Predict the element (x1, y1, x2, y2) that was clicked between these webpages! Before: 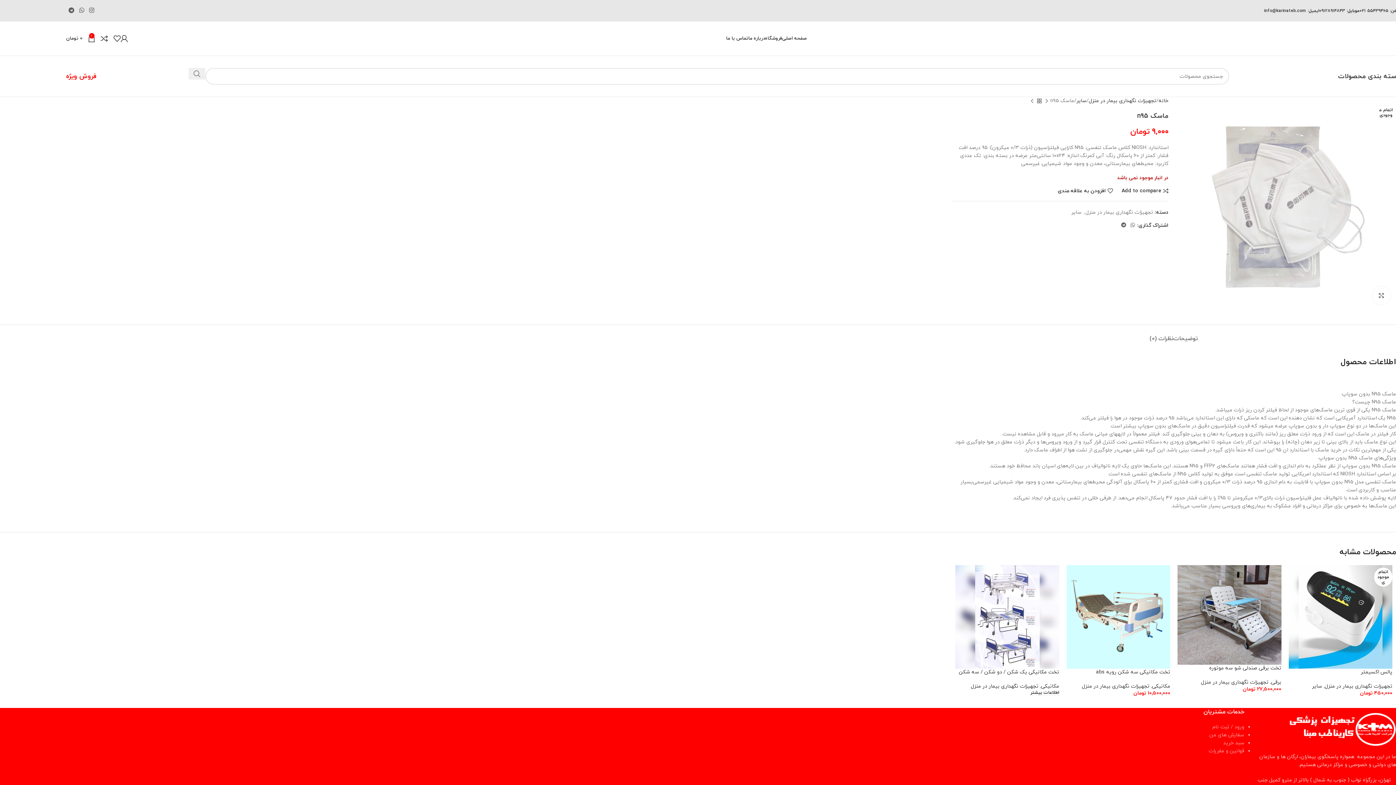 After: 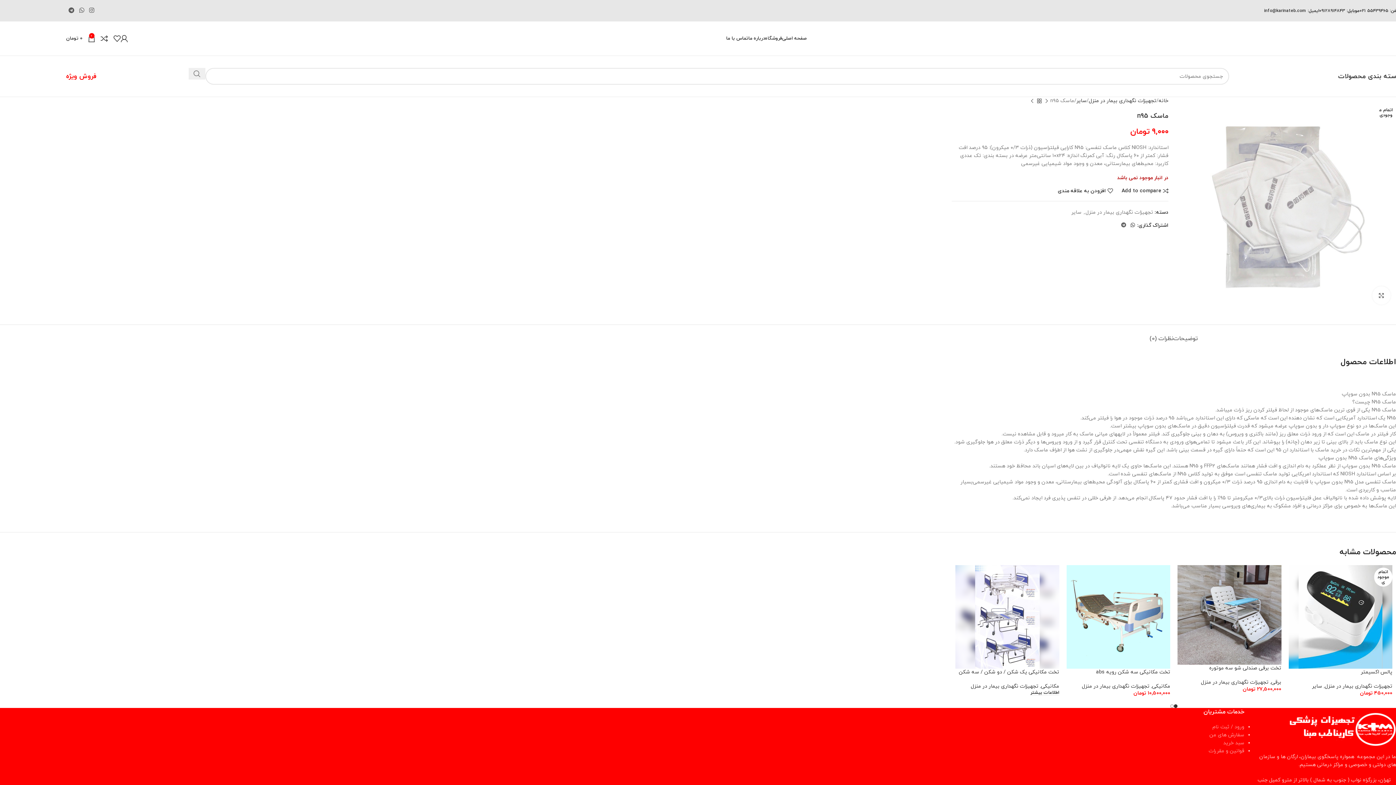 Action: label: WhatsApp social link bbox: (1128, 220, 1137, 230)